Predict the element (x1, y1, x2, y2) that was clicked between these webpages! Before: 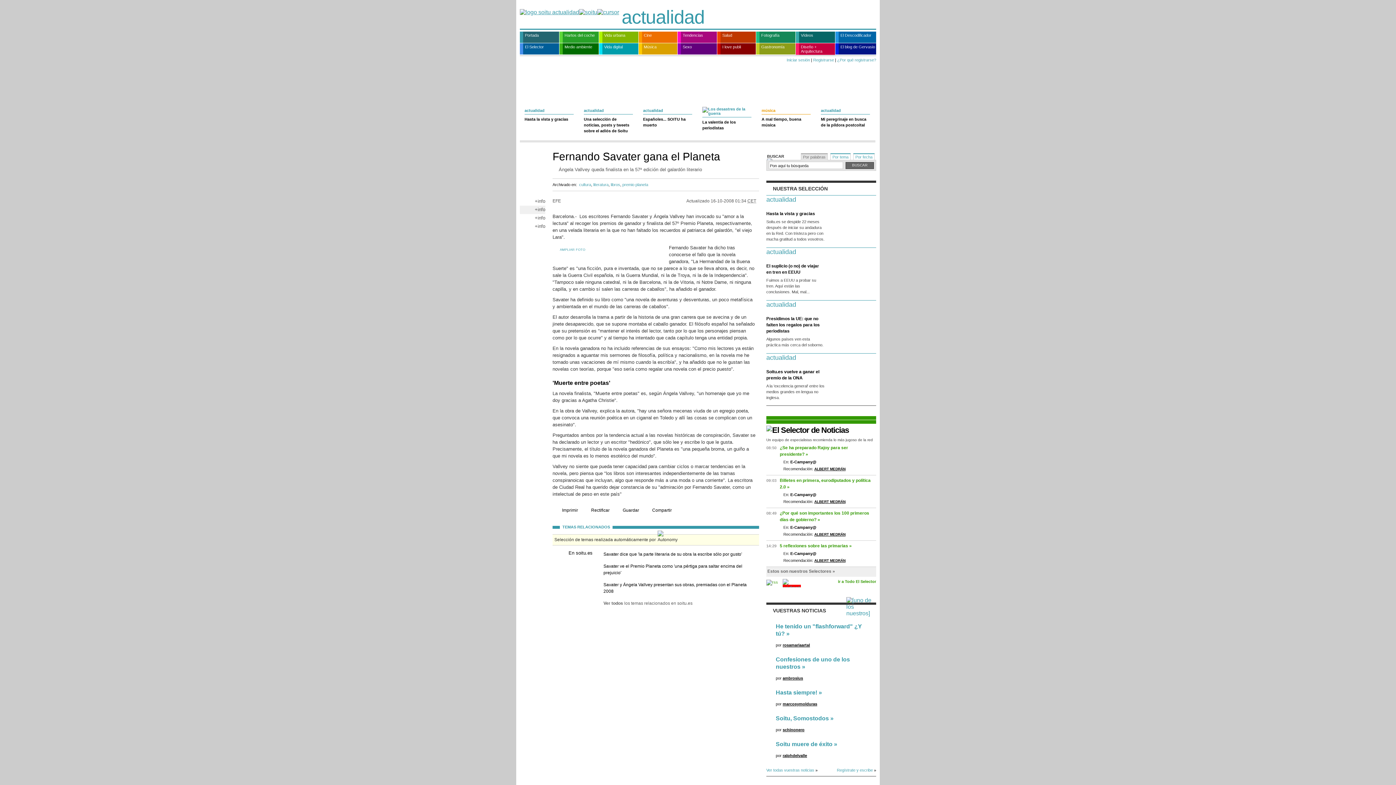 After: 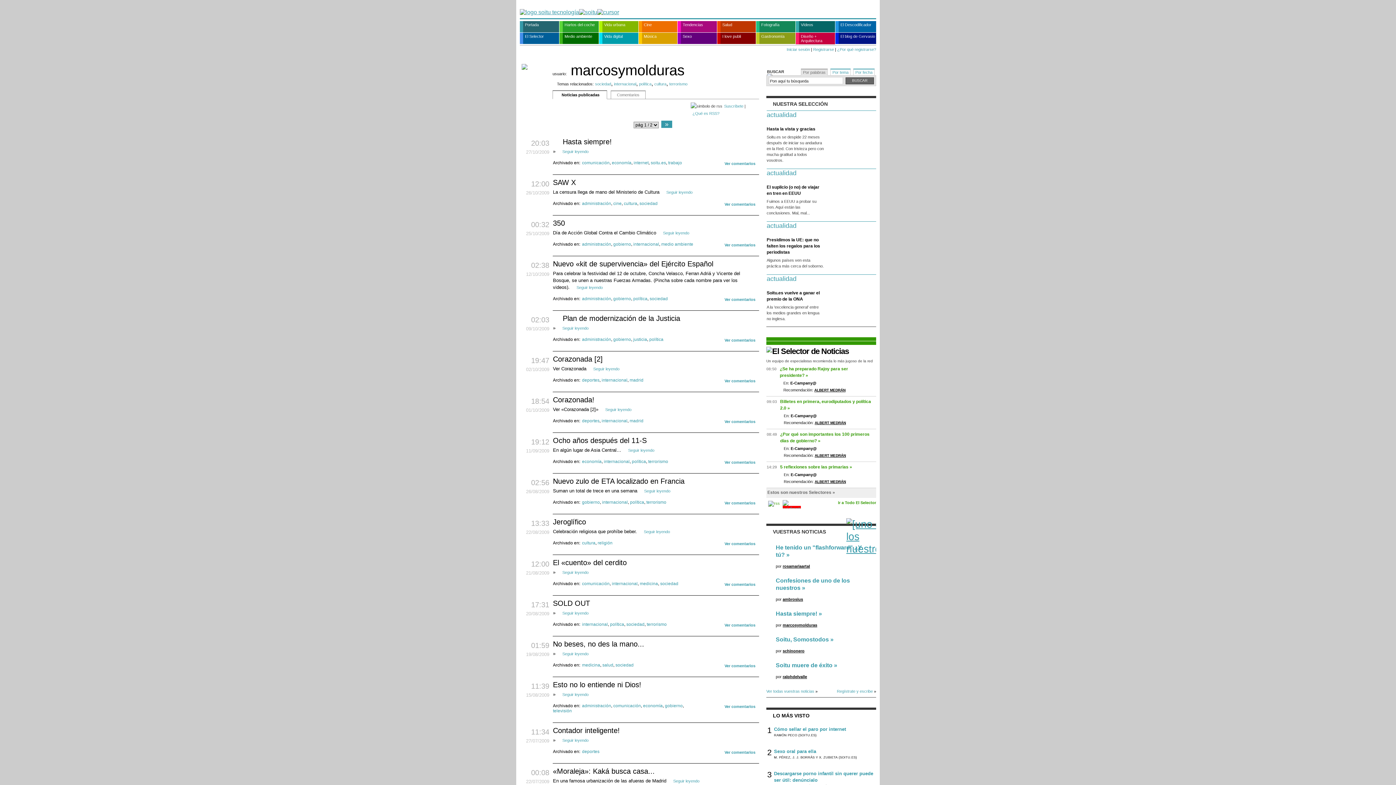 Action: bbox: (782, 702, 817, 706) label: marcosymolduras